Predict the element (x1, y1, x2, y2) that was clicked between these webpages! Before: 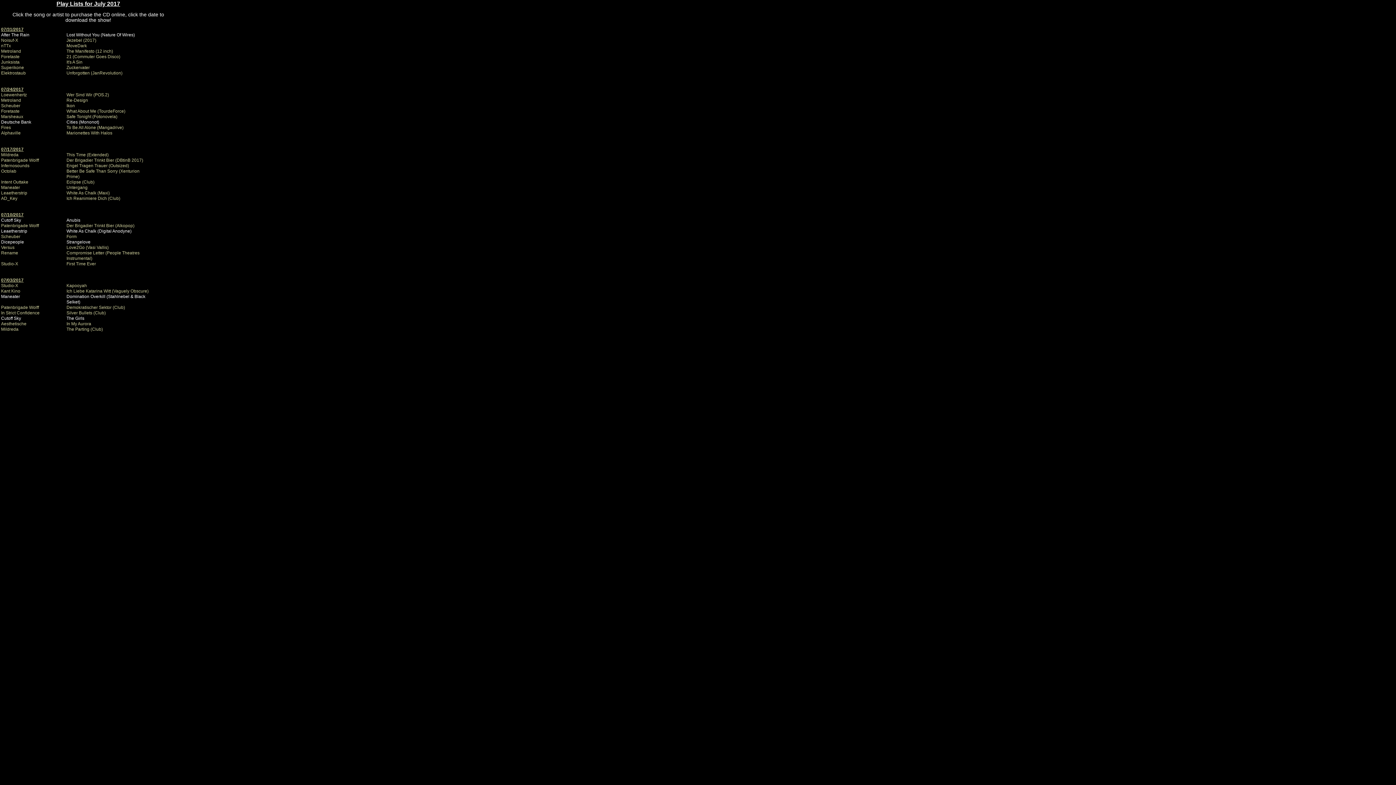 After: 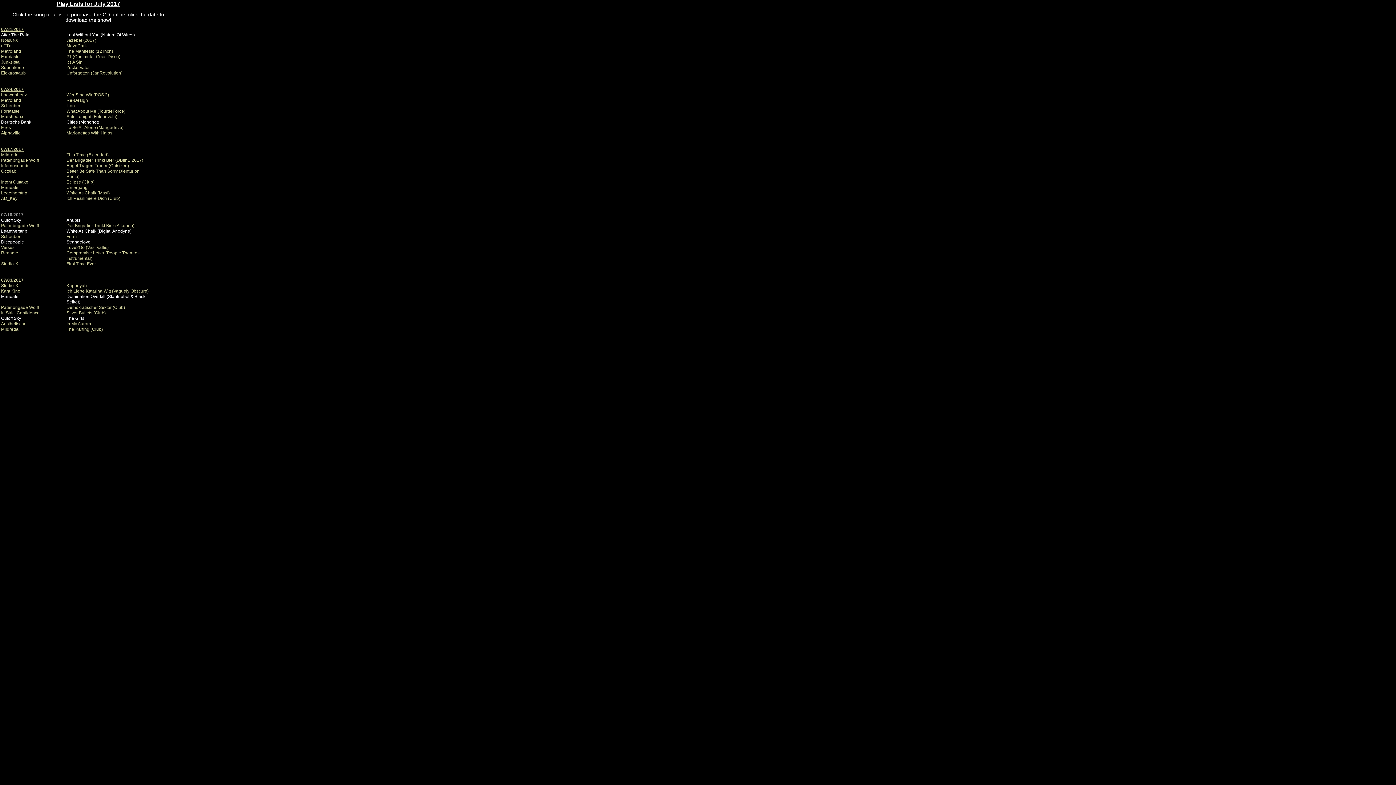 Action: label: 07/10/2017 bbox: (1, 212, 23, 217)